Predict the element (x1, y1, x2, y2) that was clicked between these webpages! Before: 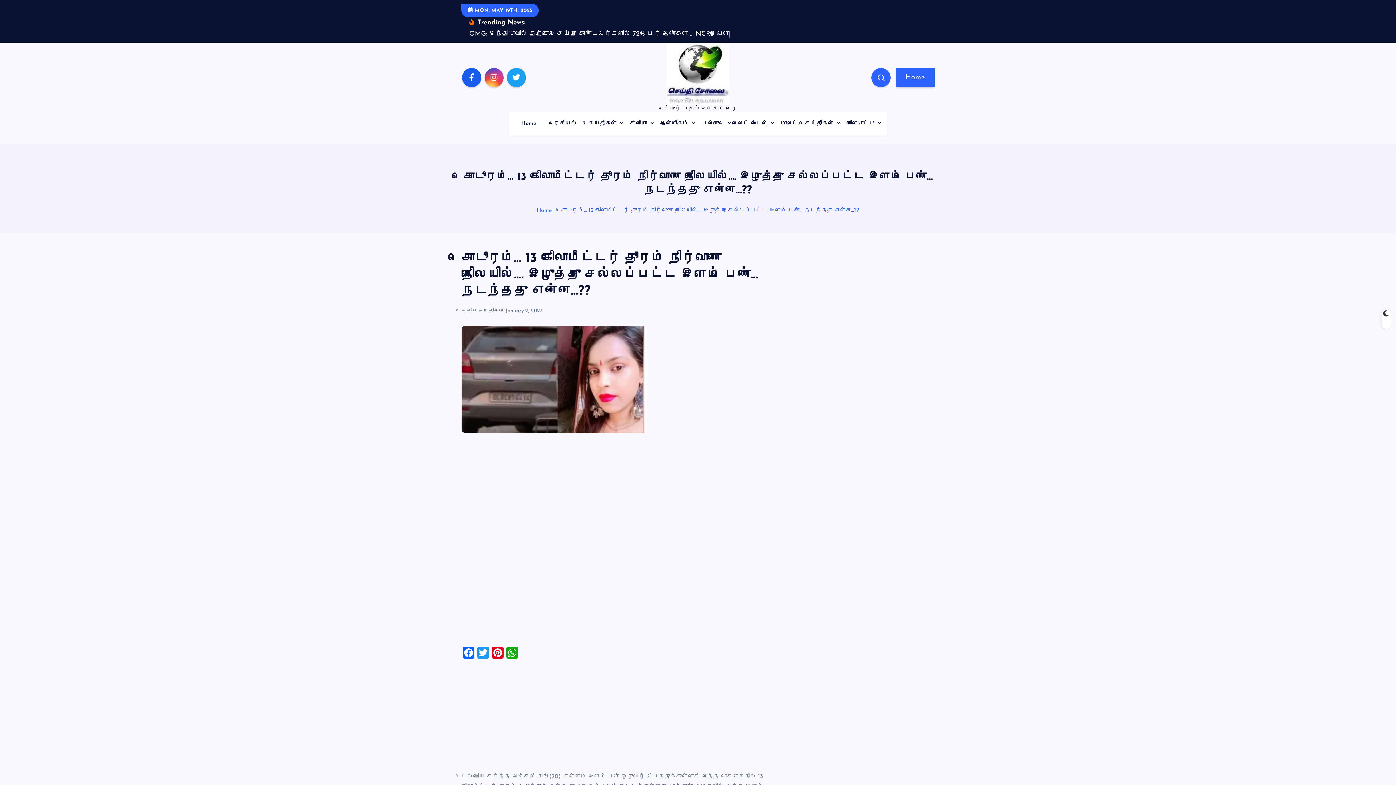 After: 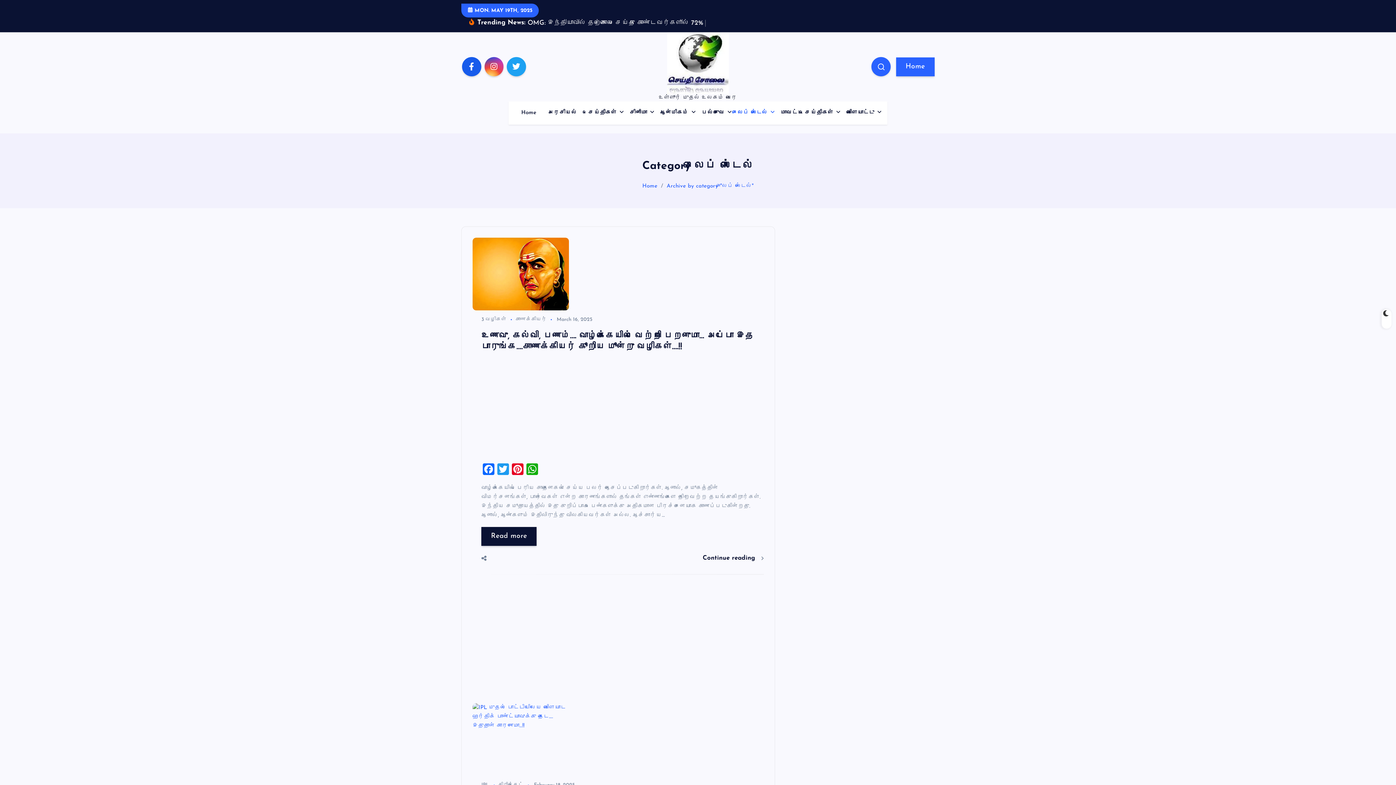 Action: bbox: (732, 112, 774, 135) label: லைப் ஸ்டைல்